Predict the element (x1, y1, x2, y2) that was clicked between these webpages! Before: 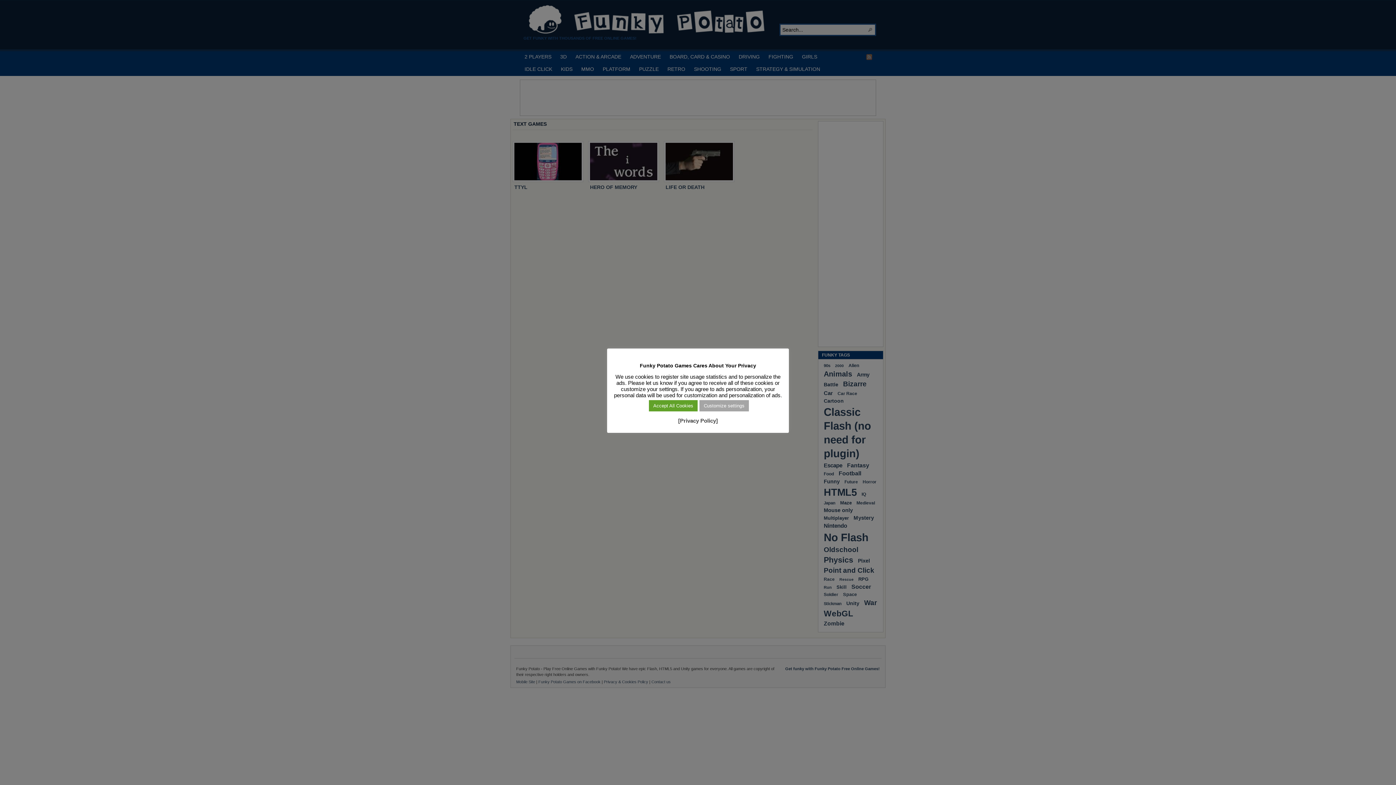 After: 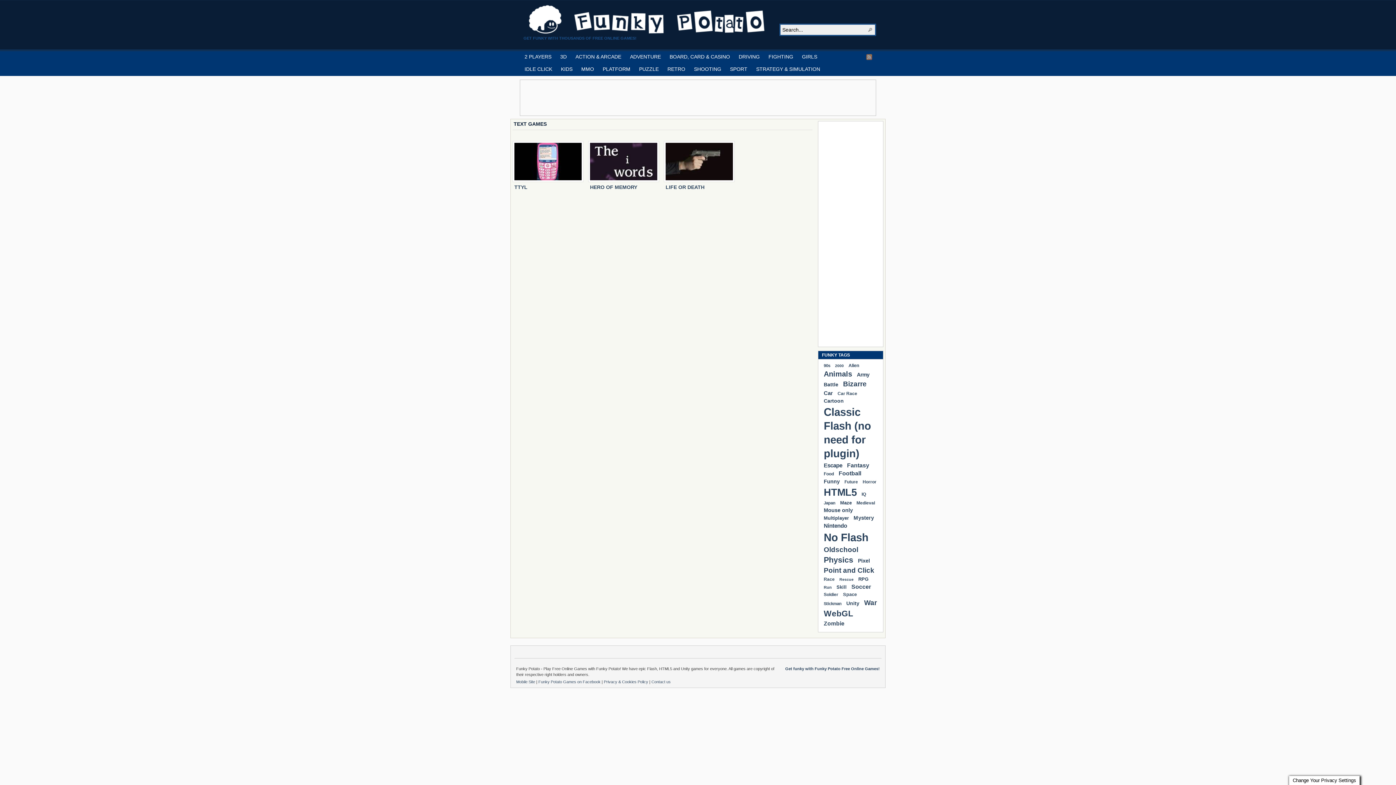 Action: bbox: (649, 400, 697, 411) label: Accept All Cookies